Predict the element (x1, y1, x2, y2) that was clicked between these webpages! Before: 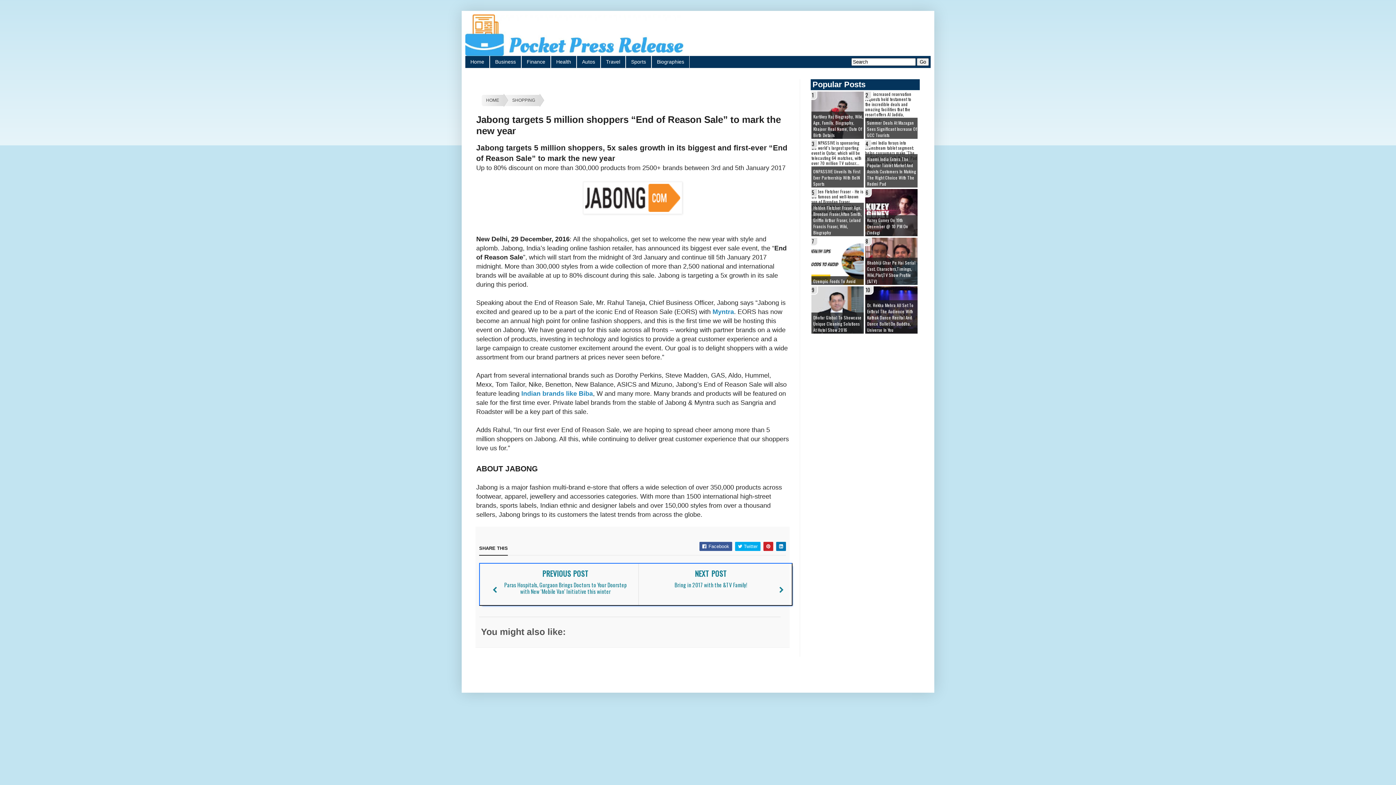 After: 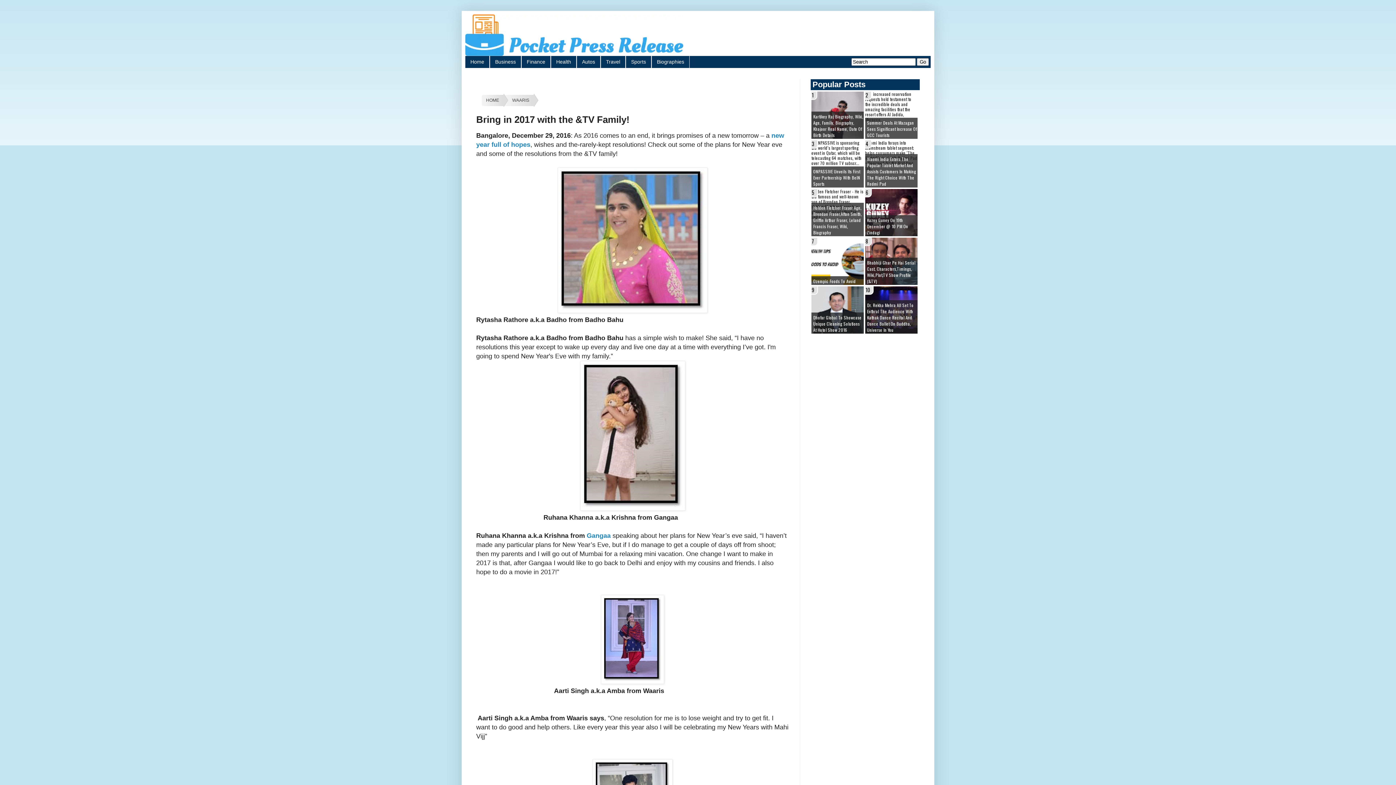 Action: bbox: (638, 564, 791, 603) label: NEXT POST
Bring in 2017 with the &TV Family!